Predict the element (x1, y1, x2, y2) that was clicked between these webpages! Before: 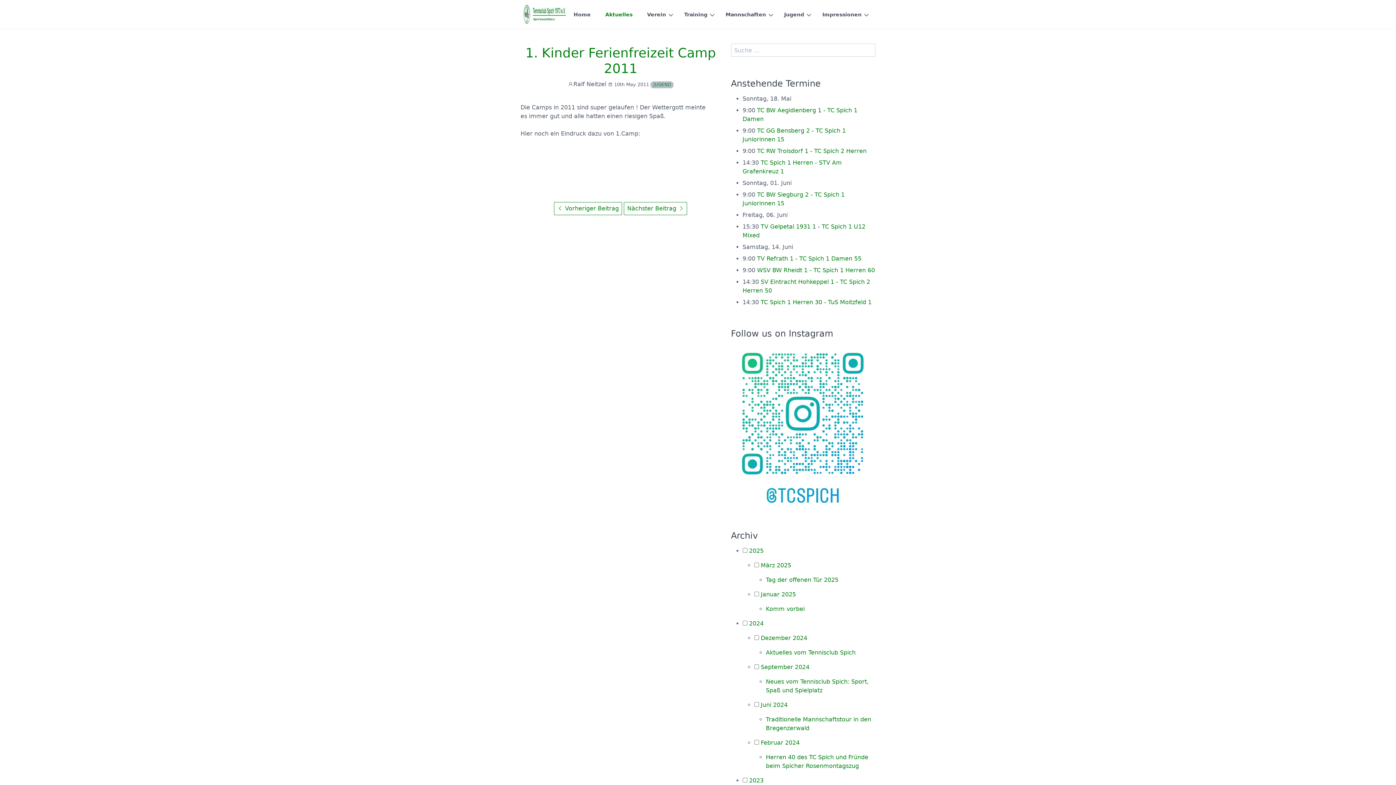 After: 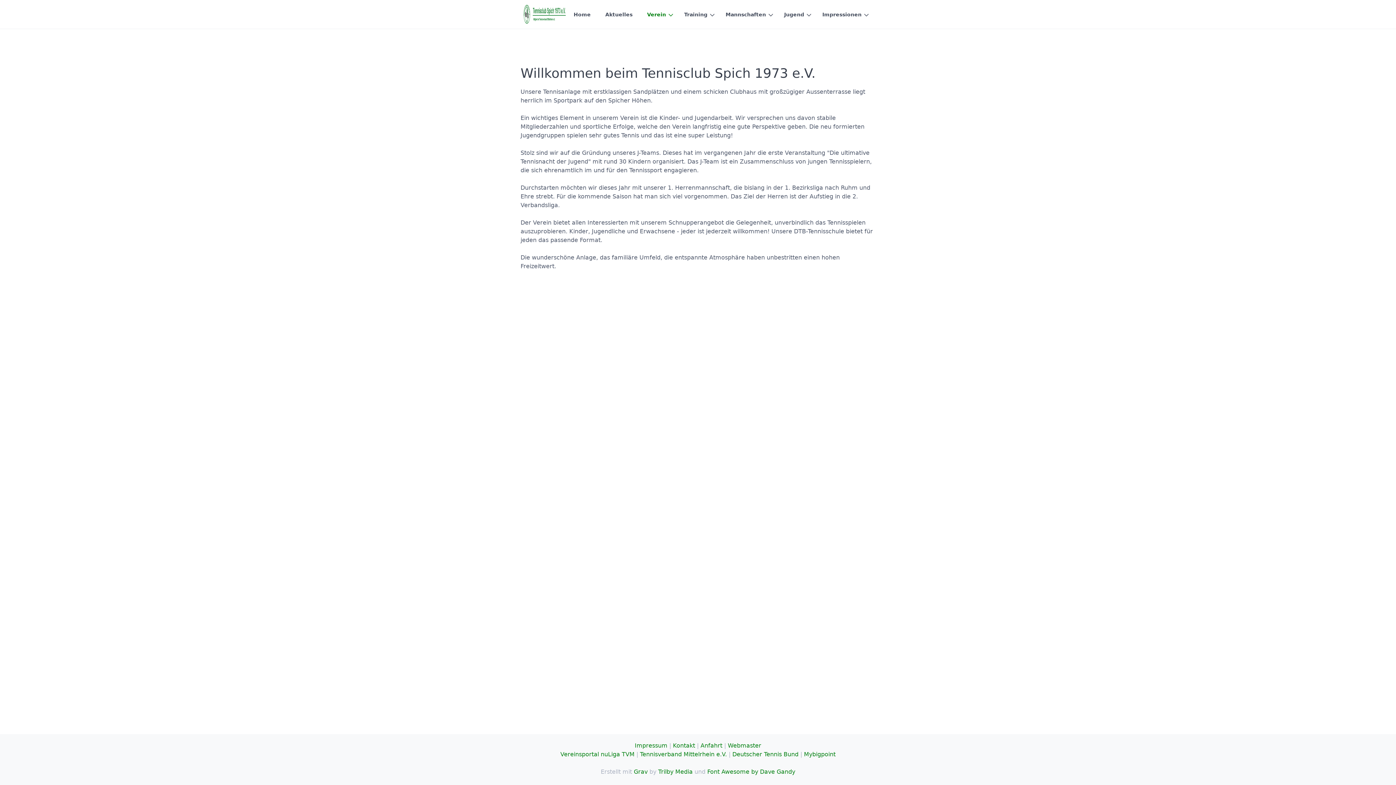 Action: label: Verein bbox: (640, 8, 677, 20)